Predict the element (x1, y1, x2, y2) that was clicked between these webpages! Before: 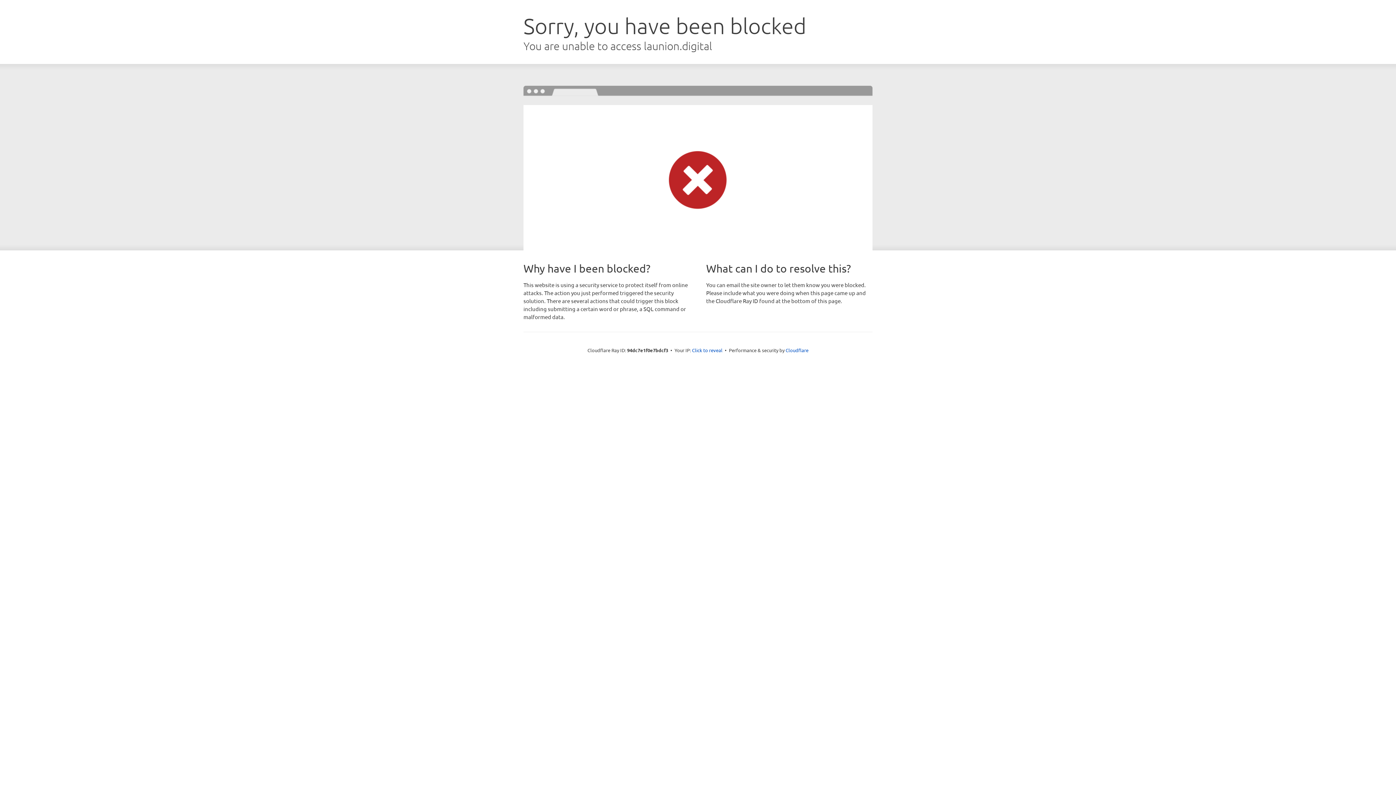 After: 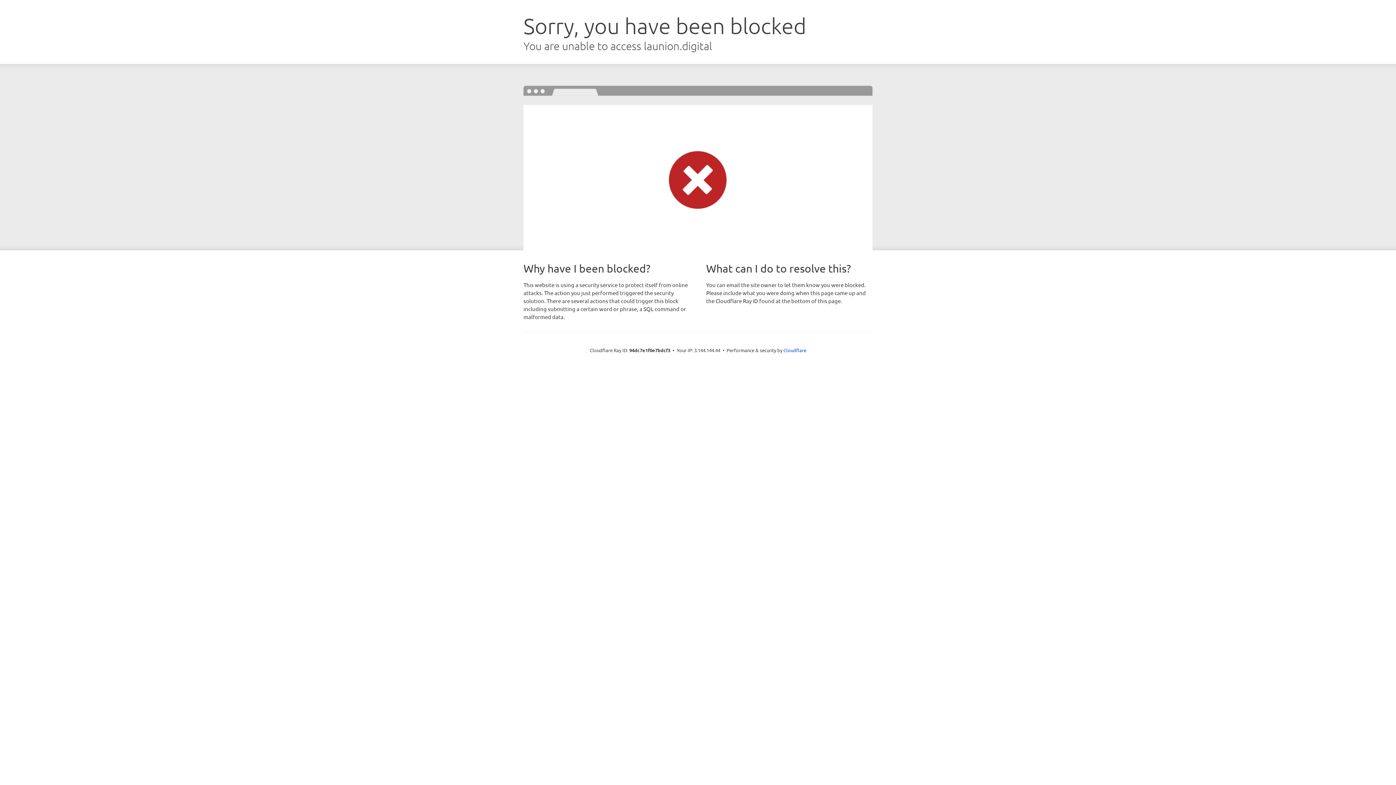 Action: bbox: (692, 346, 722, 353) label: Click to reveal